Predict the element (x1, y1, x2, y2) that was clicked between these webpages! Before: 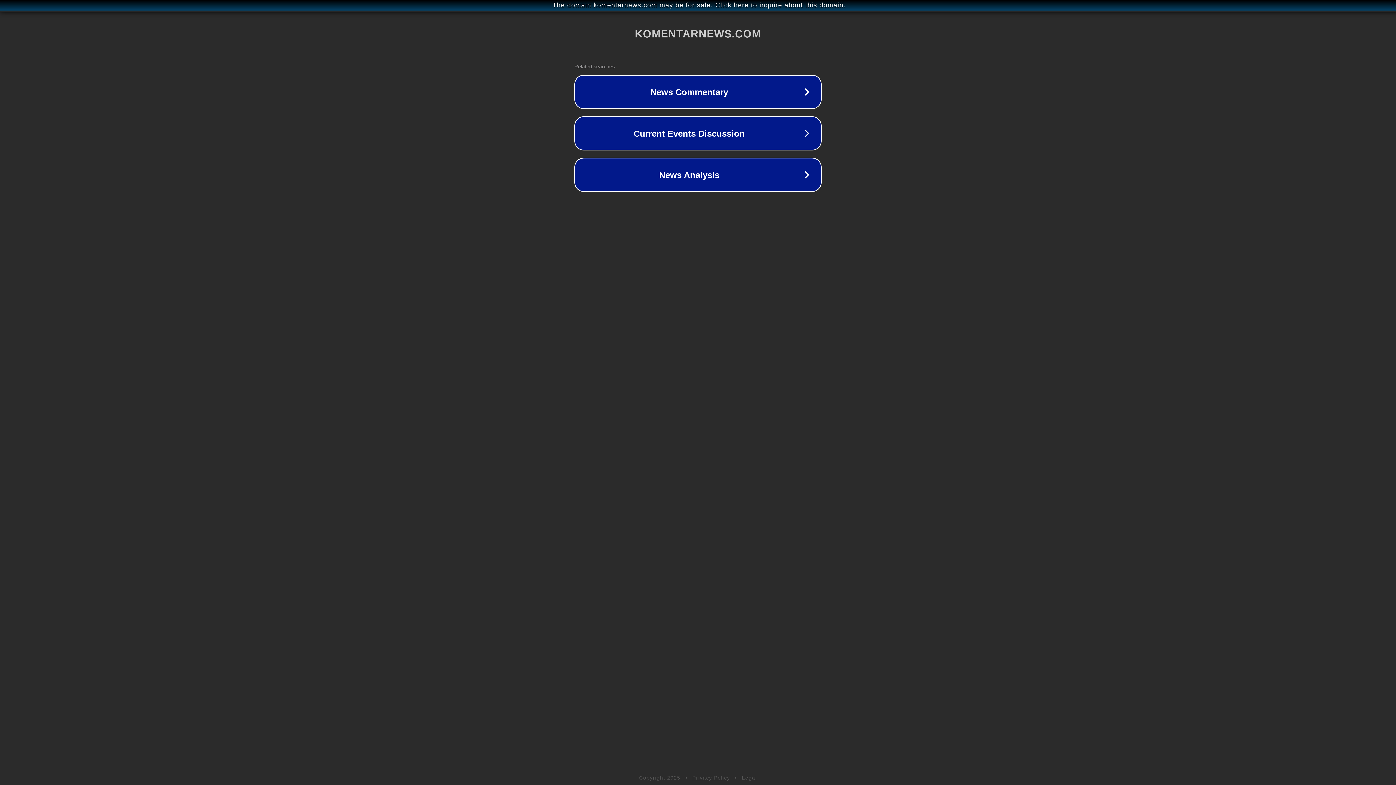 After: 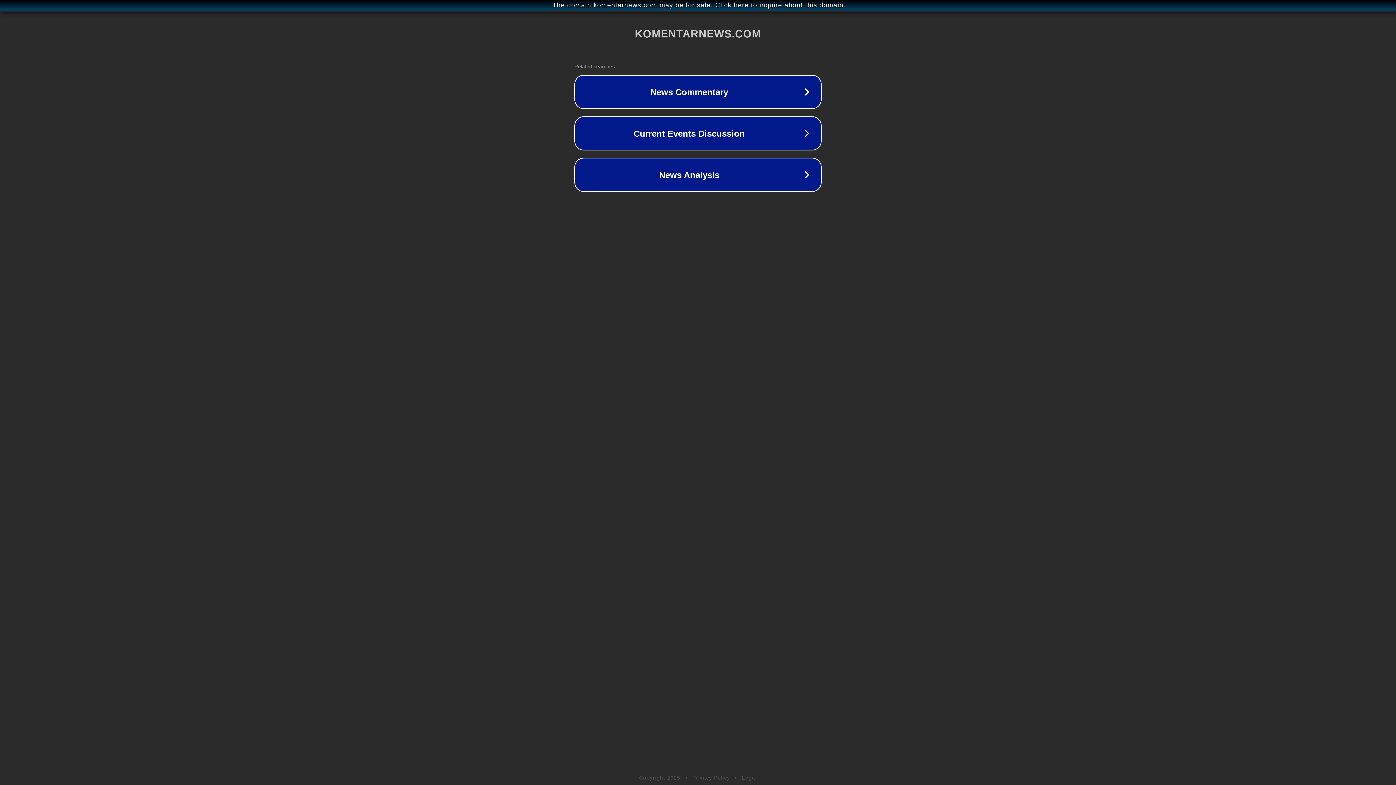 Action: bbox: (692, 775, 730, 781) label: Privacy Policy